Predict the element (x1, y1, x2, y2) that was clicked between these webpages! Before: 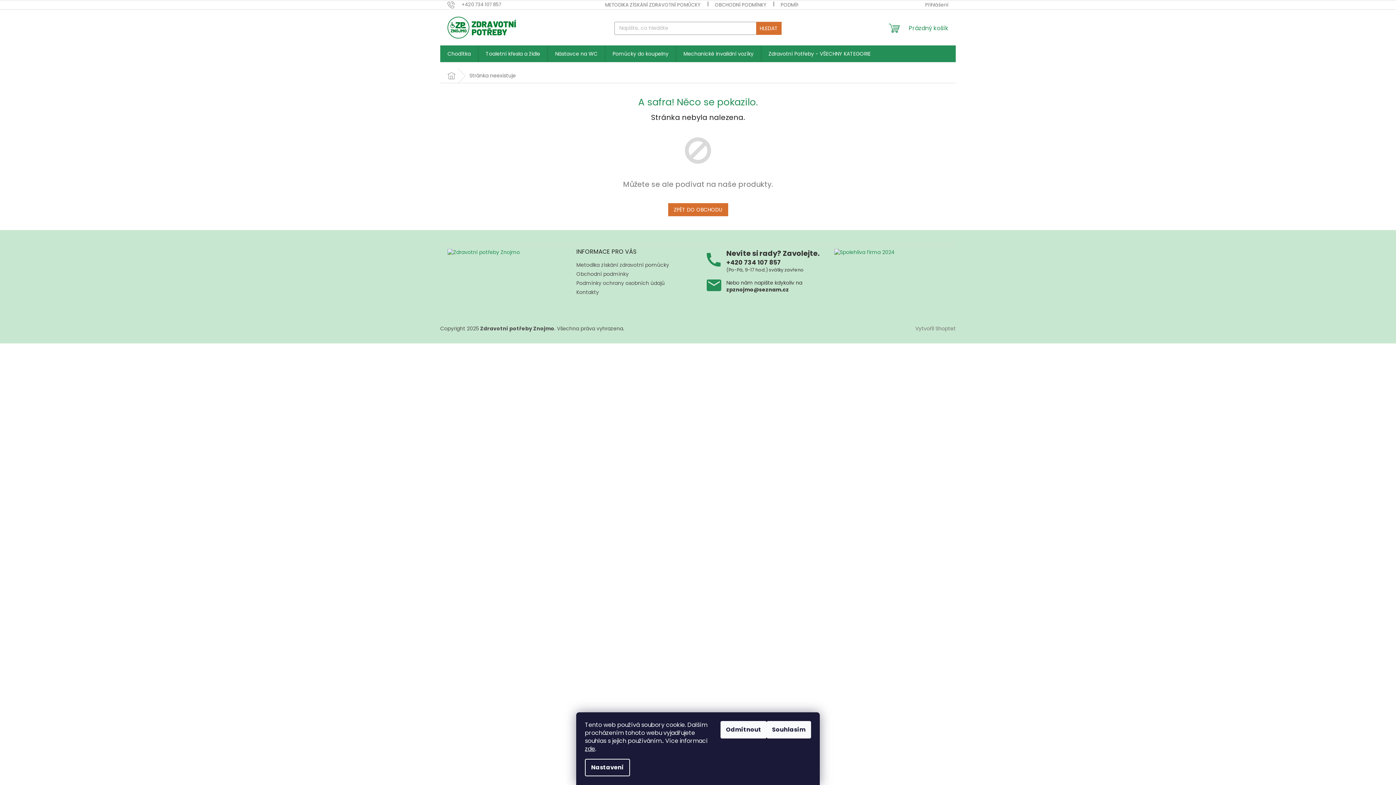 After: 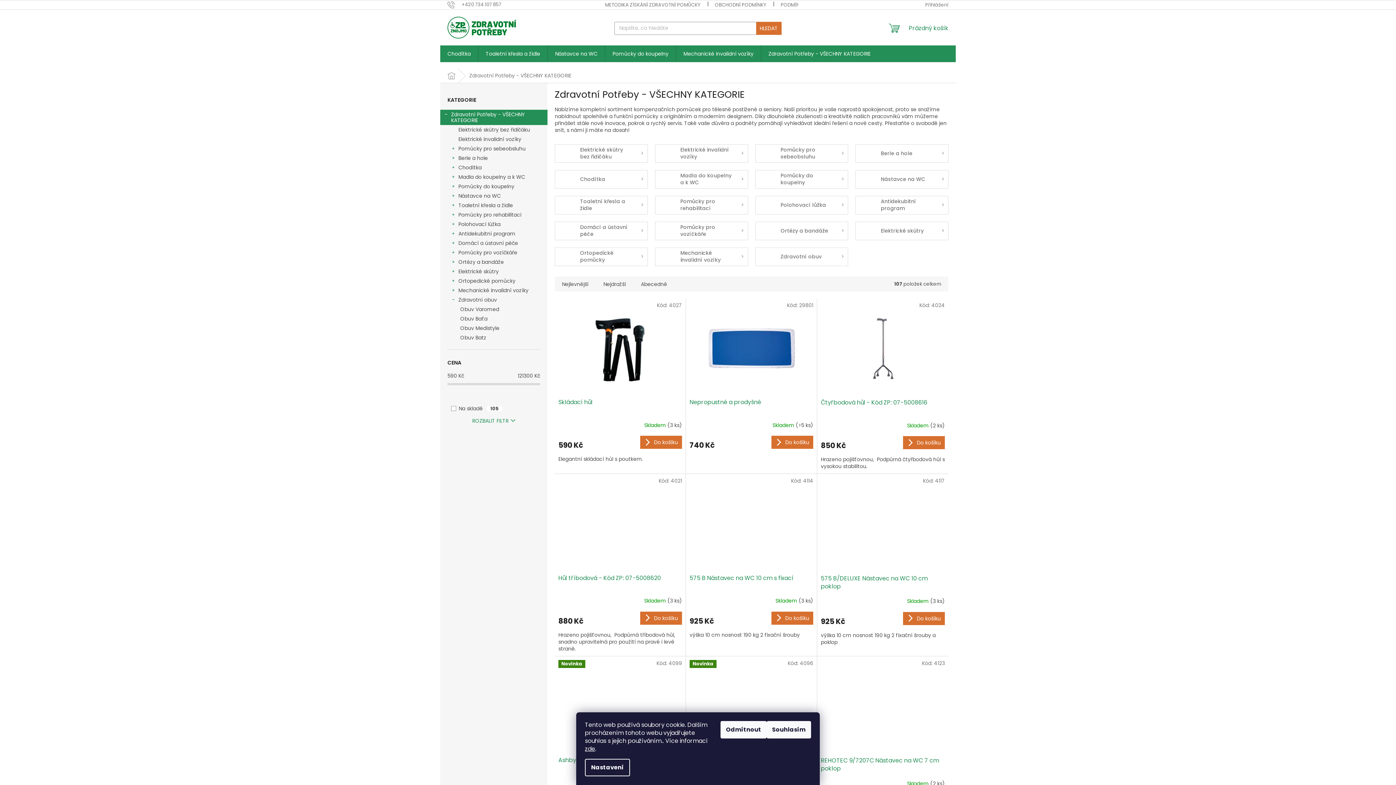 Action: bbox: (761, 45, 878, 62) label: Zdravotní Potřeby - VŠECHNY KATEGORIE